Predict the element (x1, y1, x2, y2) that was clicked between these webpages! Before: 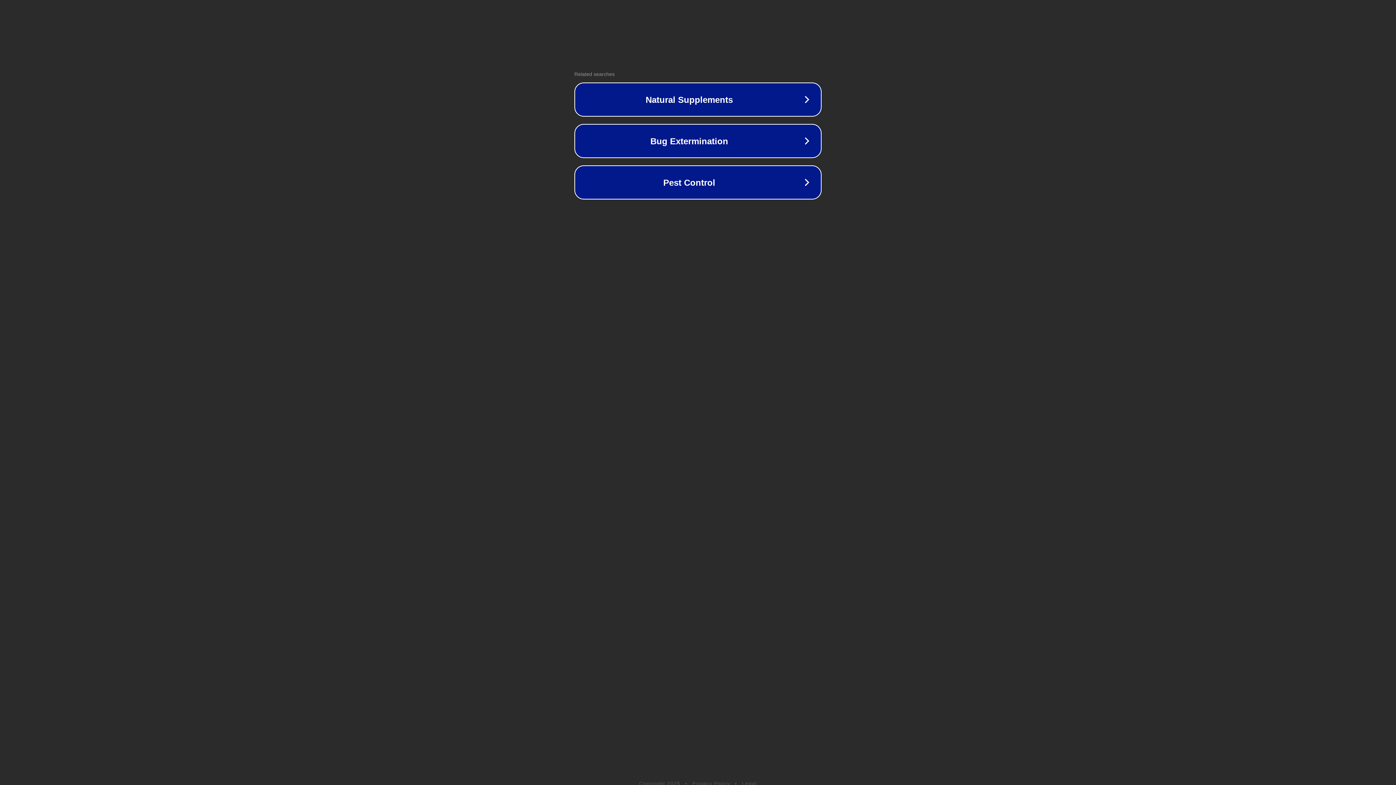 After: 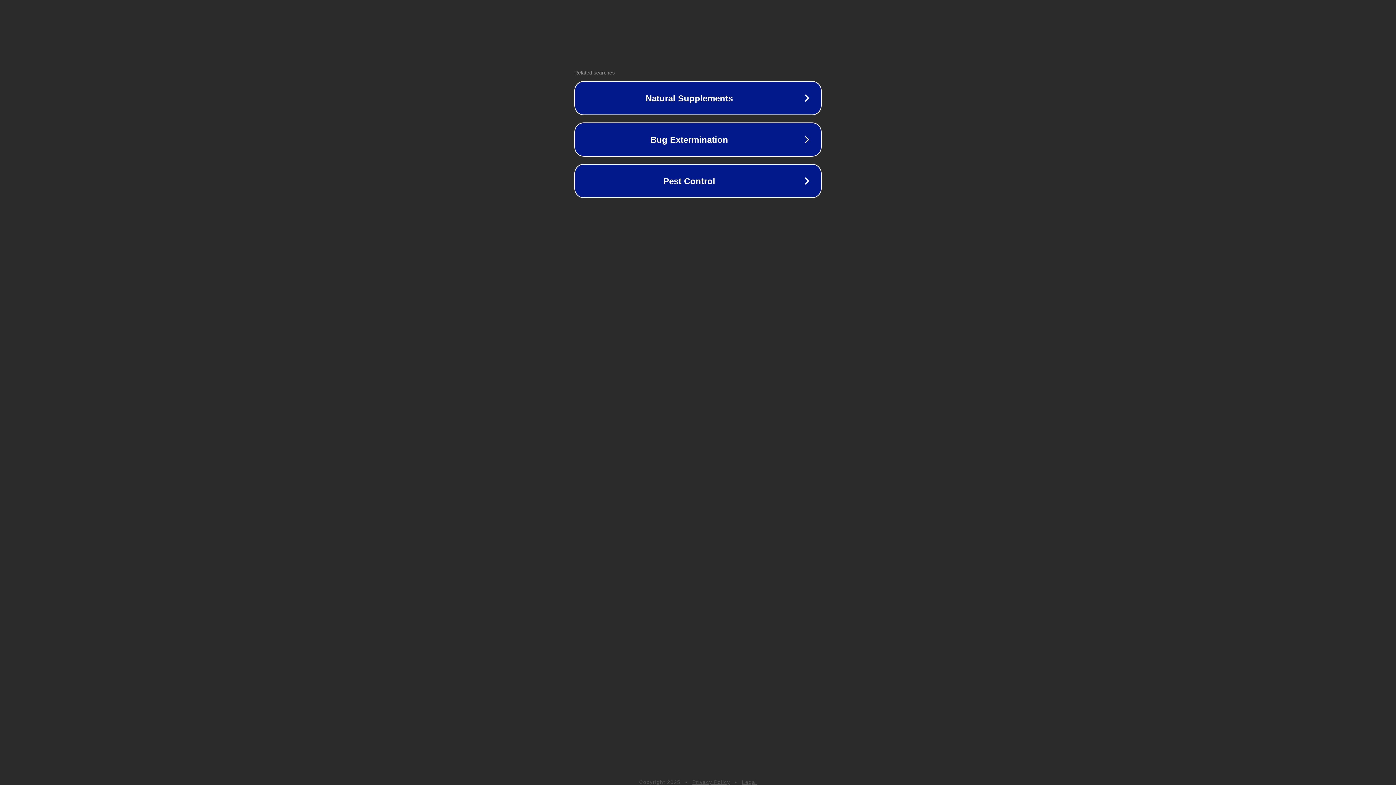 Action: bbox: (692, 781, 730, 786) label: Privacy Policy